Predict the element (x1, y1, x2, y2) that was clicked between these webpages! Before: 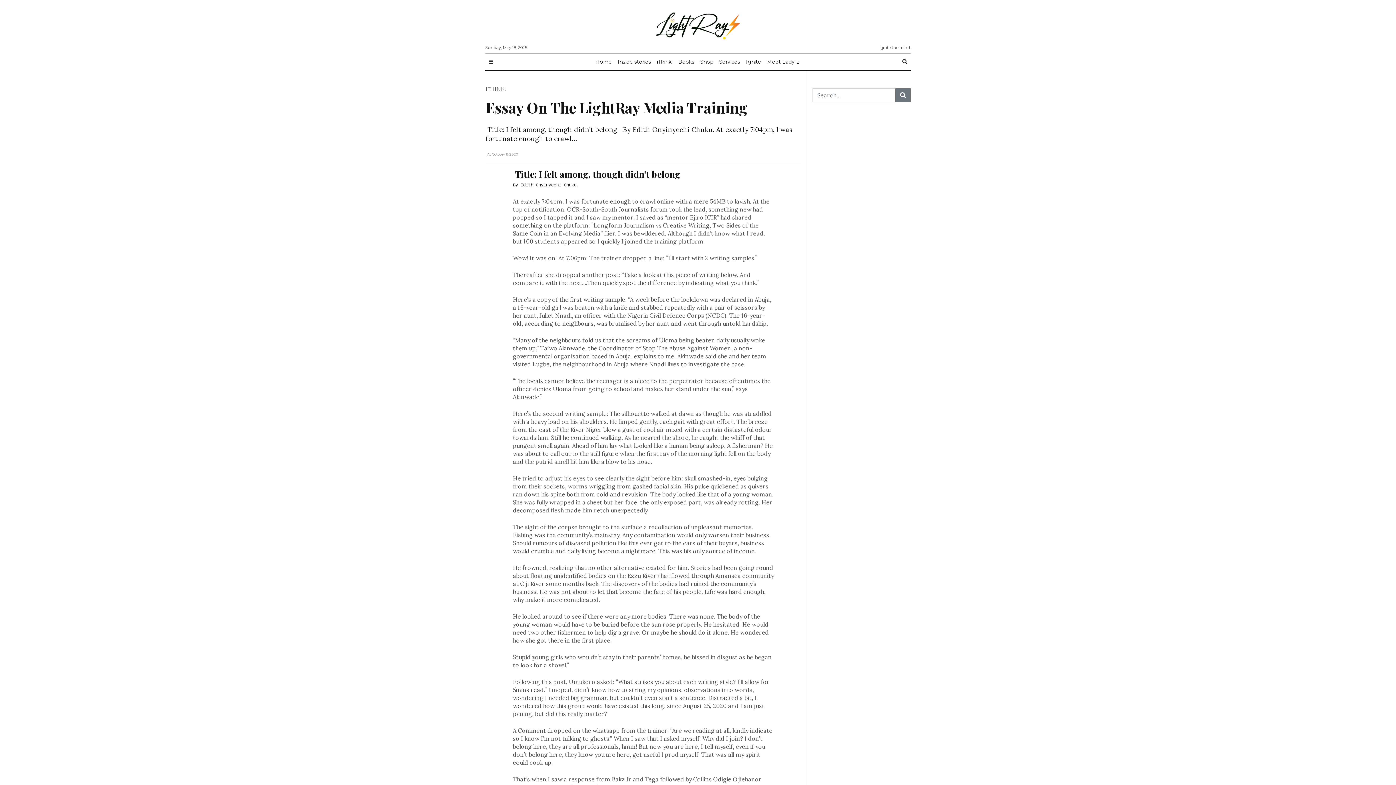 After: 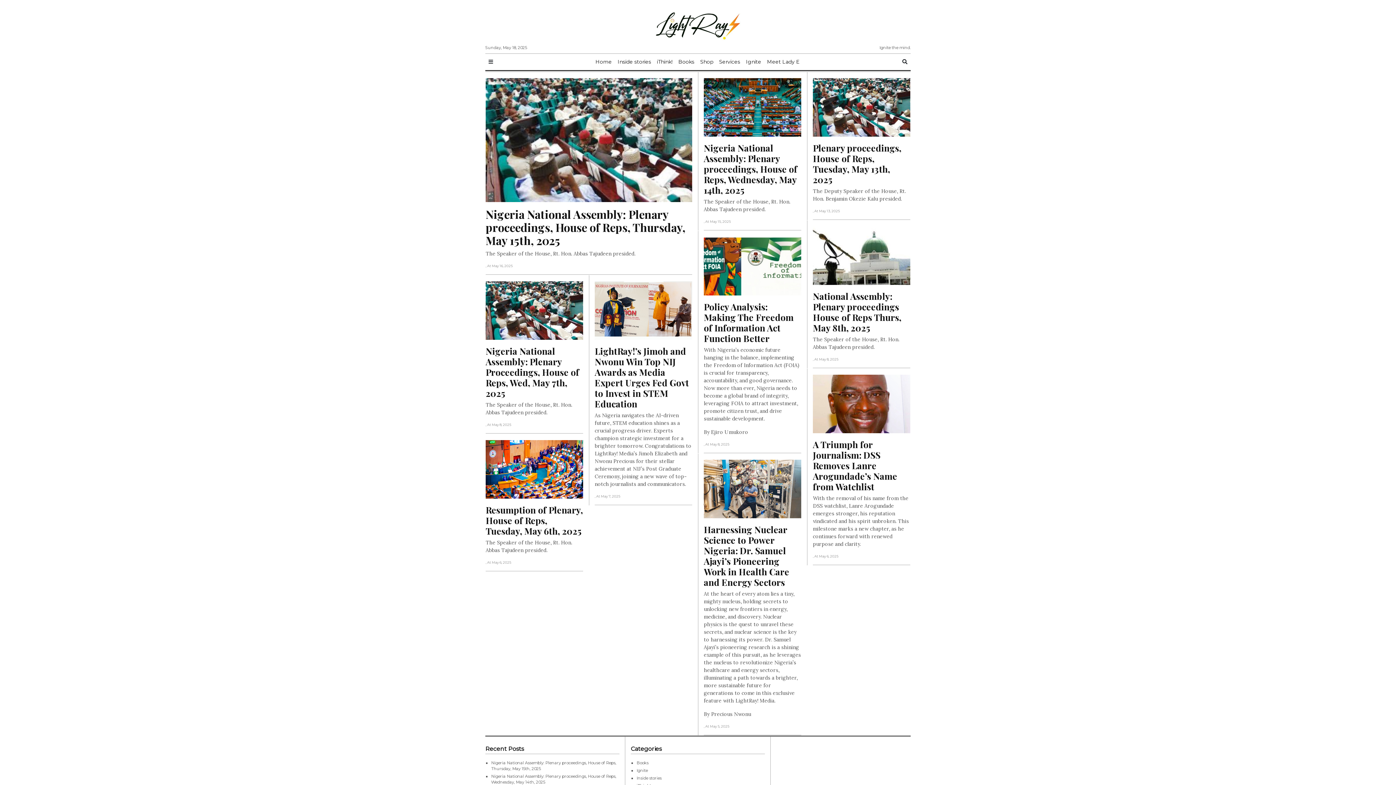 Action: bbox: (592, 55, 614, 68) label: Home